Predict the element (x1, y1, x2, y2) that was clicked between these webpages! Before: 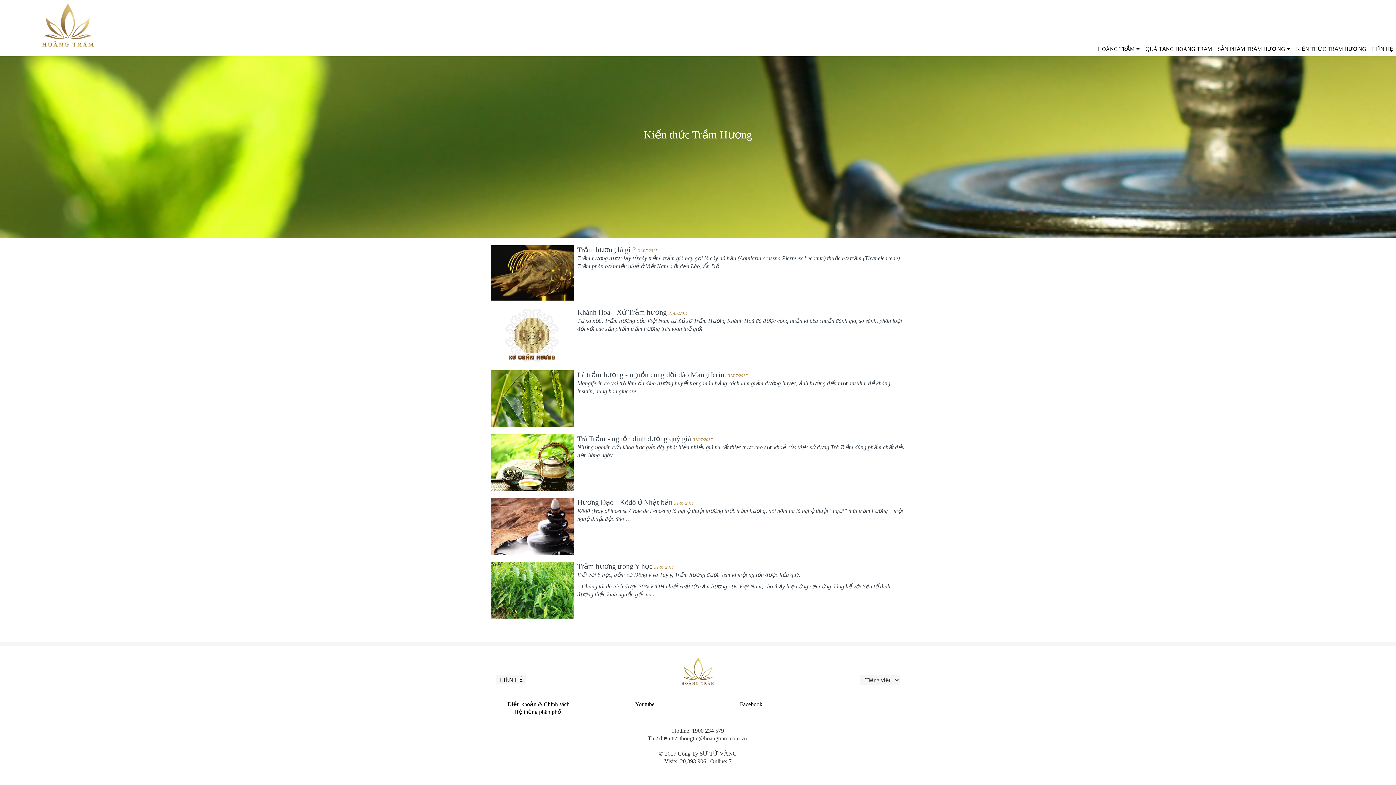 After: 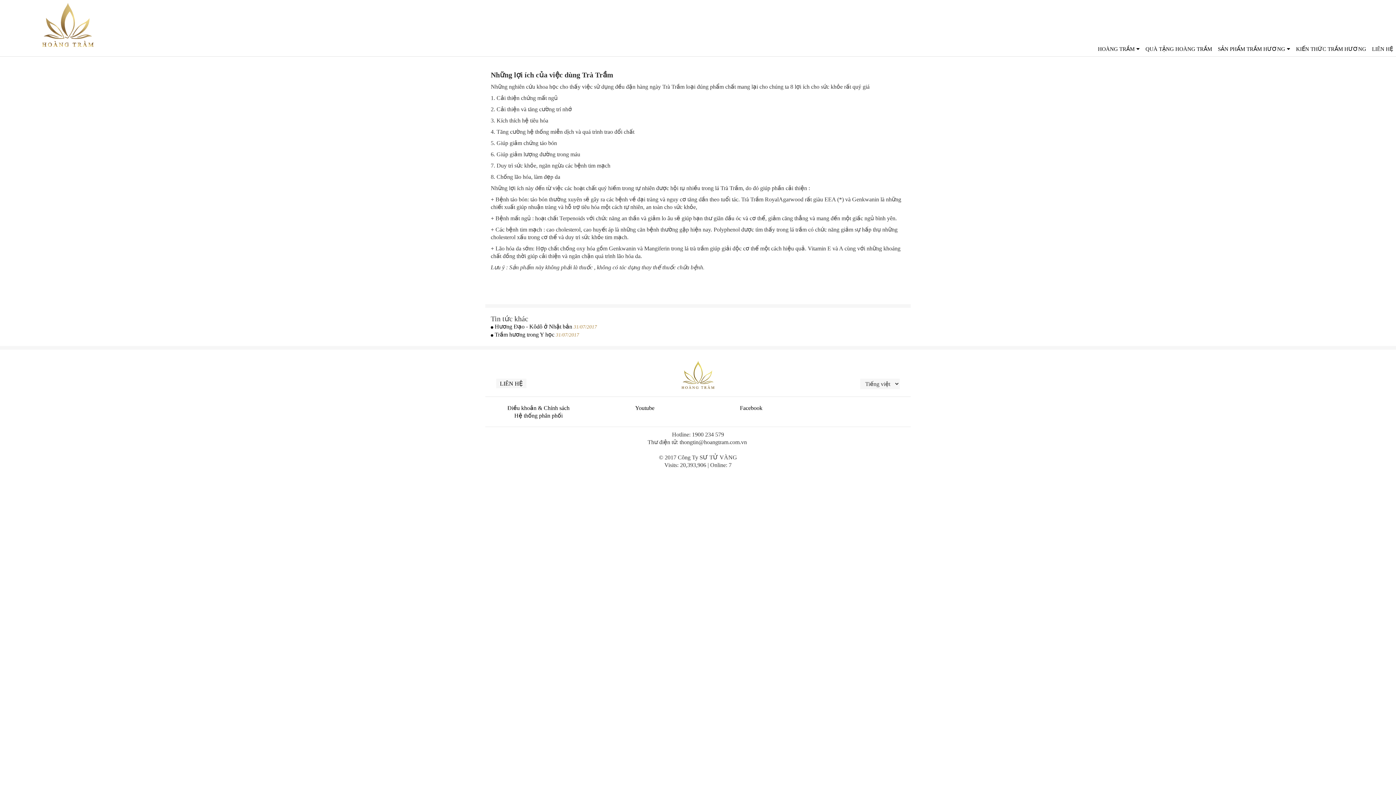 Action: bbox: (490, 434, 905, 494) label: Trà Trầm - nguồn dinh dưỡng quý giá 31/07/2017

Những nghiên cứu khoa học gần đây phát hiện nhiều giá trị rất thiết thực cho sức khoẻ của việc sử dụng Trà Trầm đúng phẩm chất đều đặn hàng ngày ... 

 